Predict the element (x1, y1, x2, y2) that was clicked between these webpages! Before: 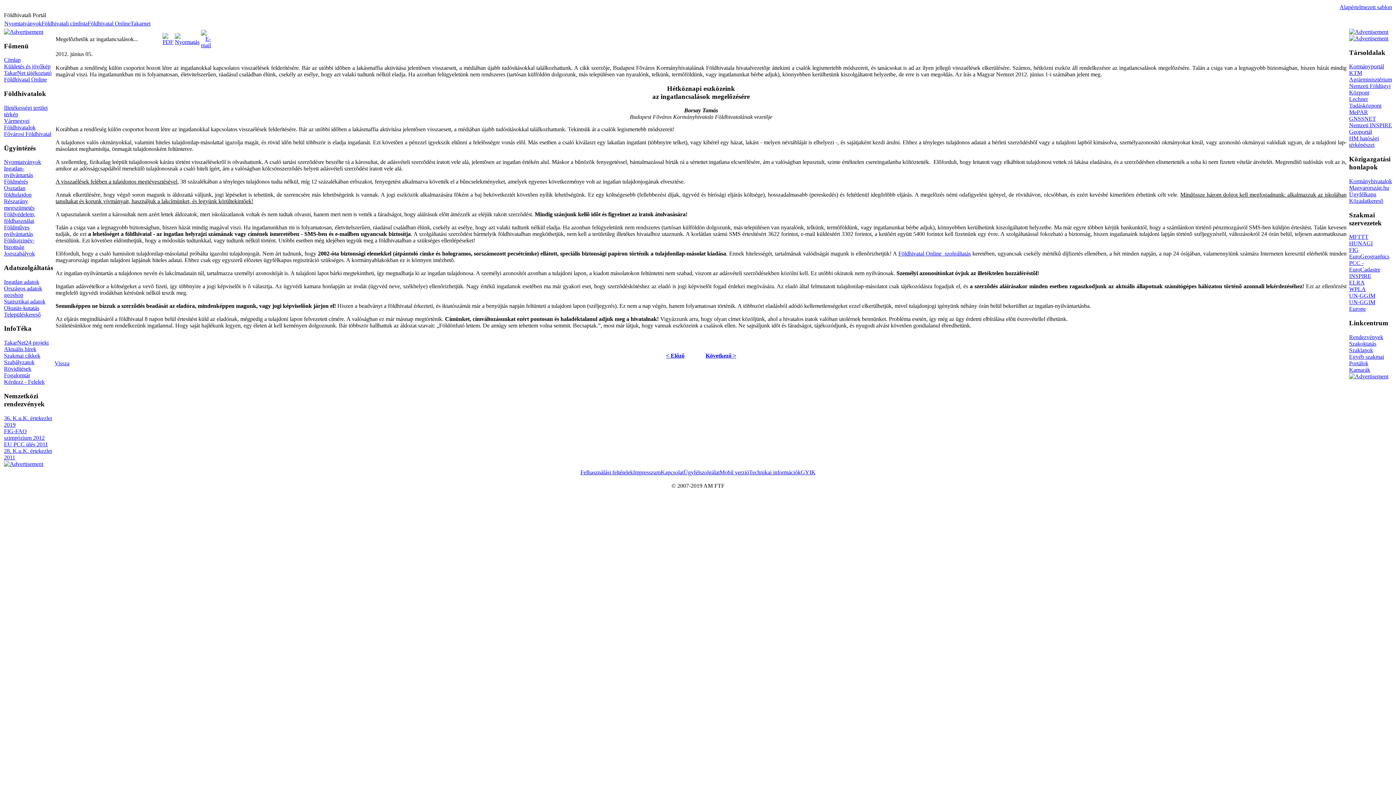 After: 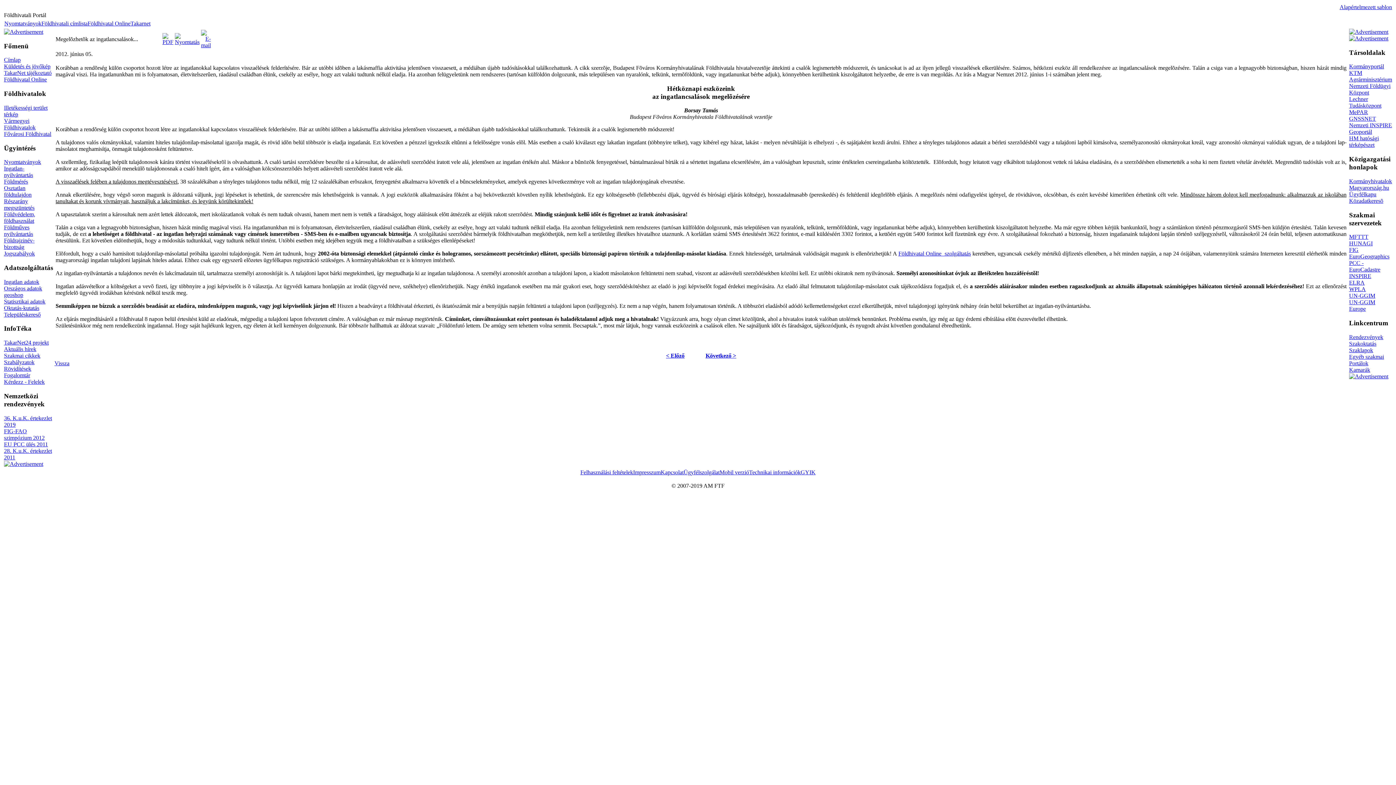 Action: bbox: (1349, 279, 1365, 285) label: ELRA